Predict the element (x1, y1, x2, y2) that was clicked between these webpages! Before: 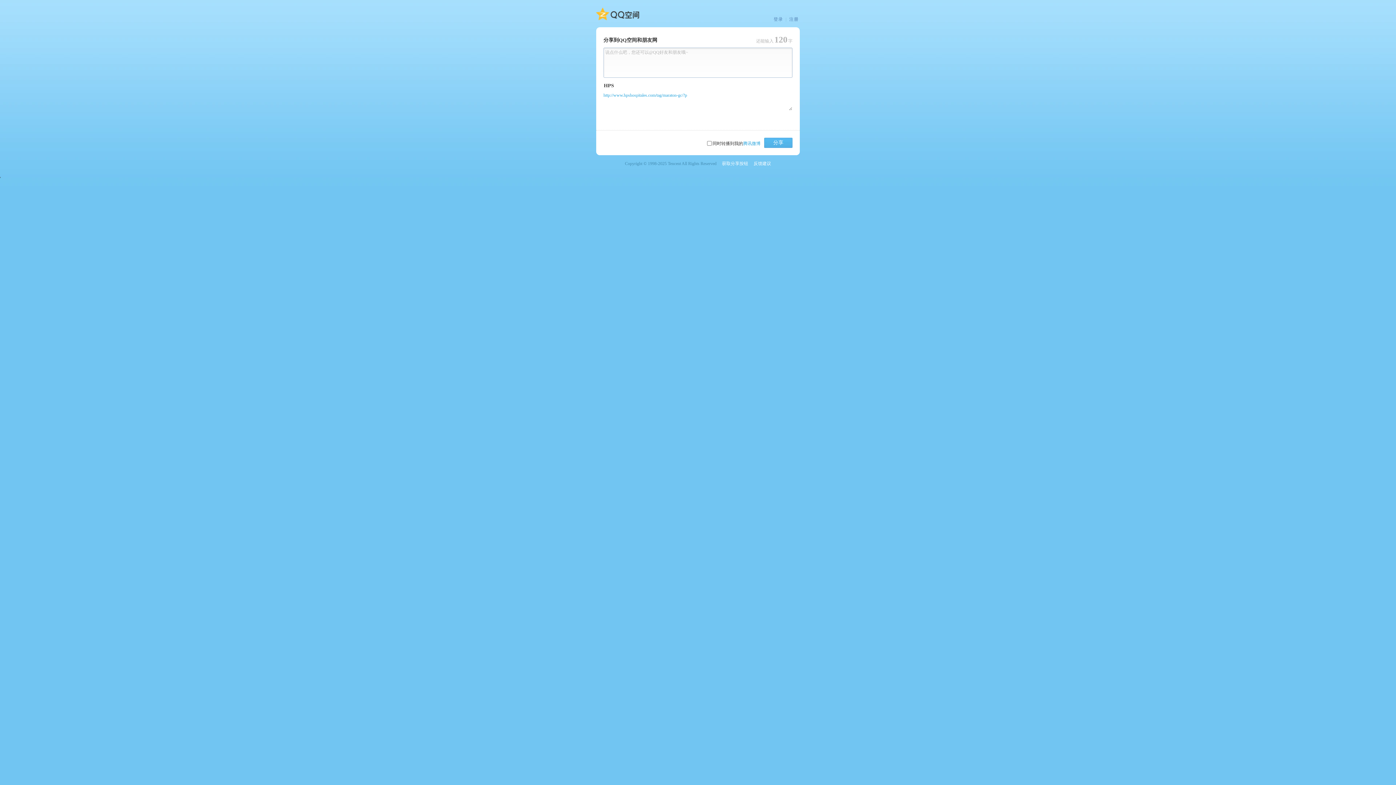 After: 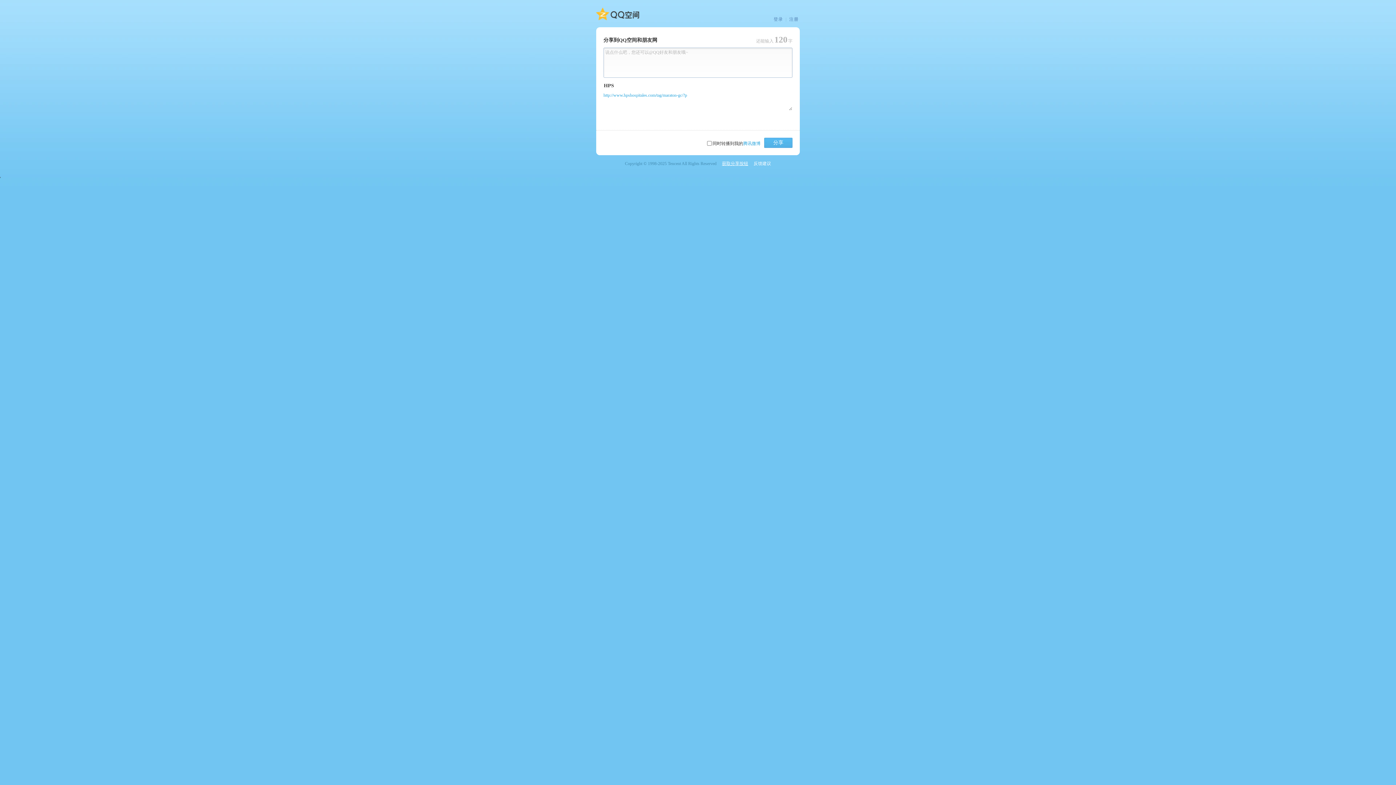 Action: bbox: (722, 160, 748, 166) label: 获取分享按钮